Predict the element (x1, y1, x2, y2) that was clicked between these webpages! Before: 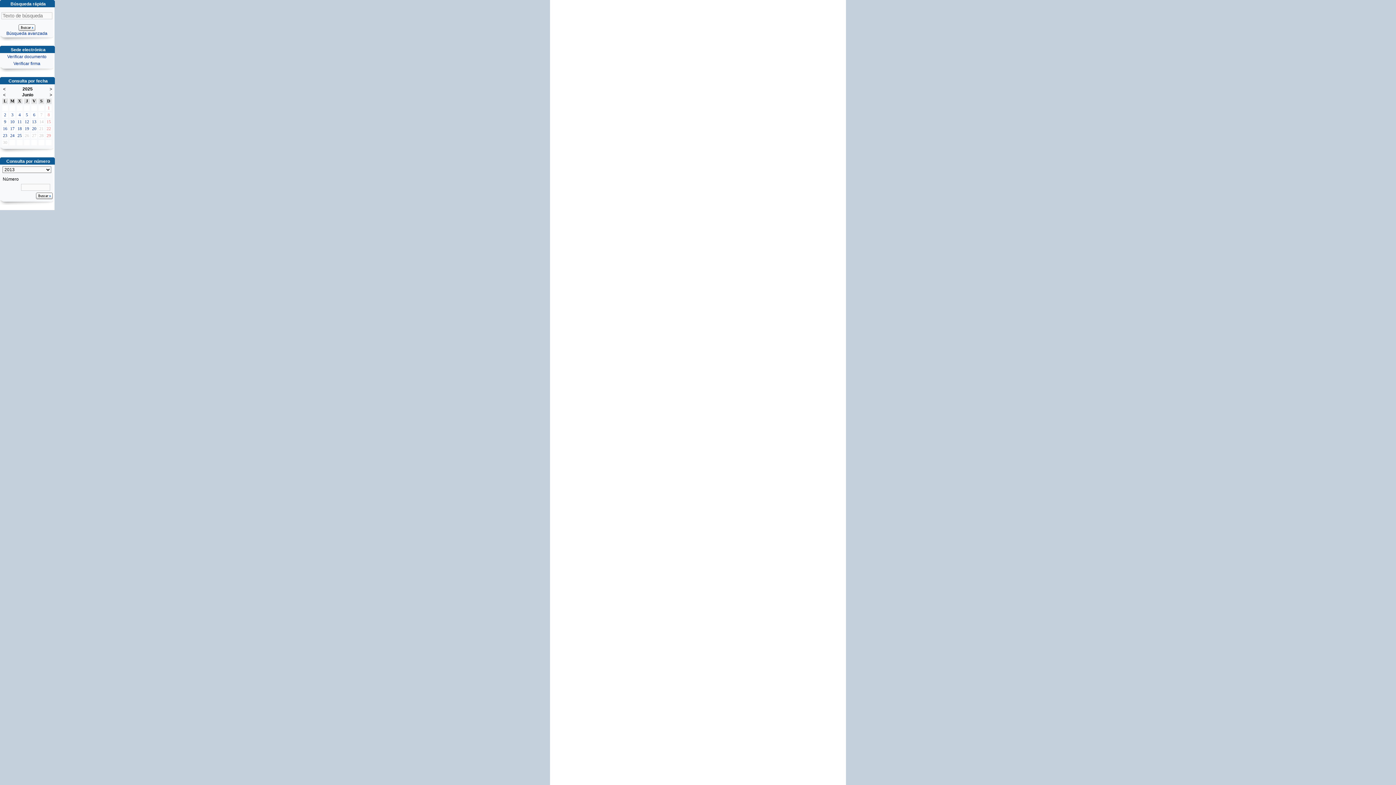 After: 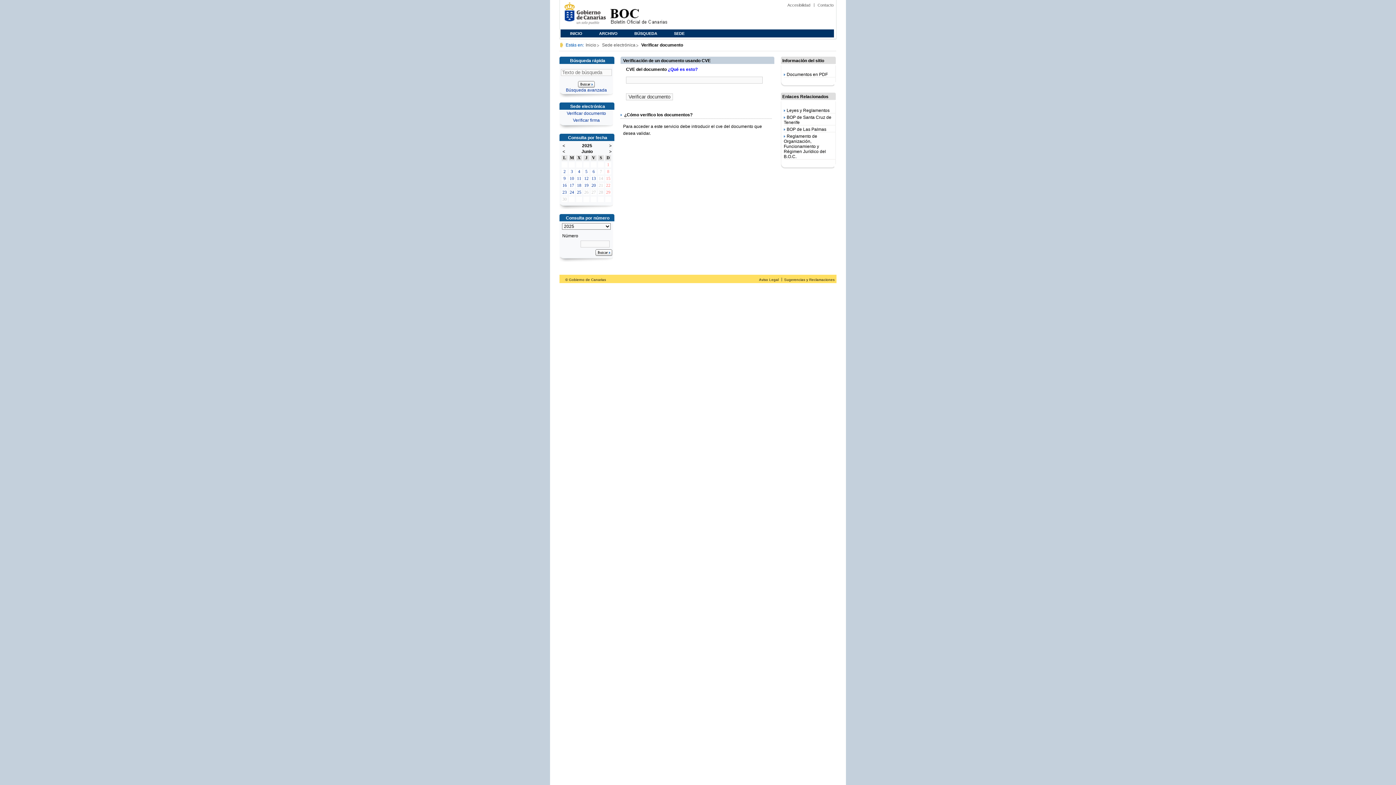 Action: label: Verificar documento bbox: (7, 54, 46, 59)